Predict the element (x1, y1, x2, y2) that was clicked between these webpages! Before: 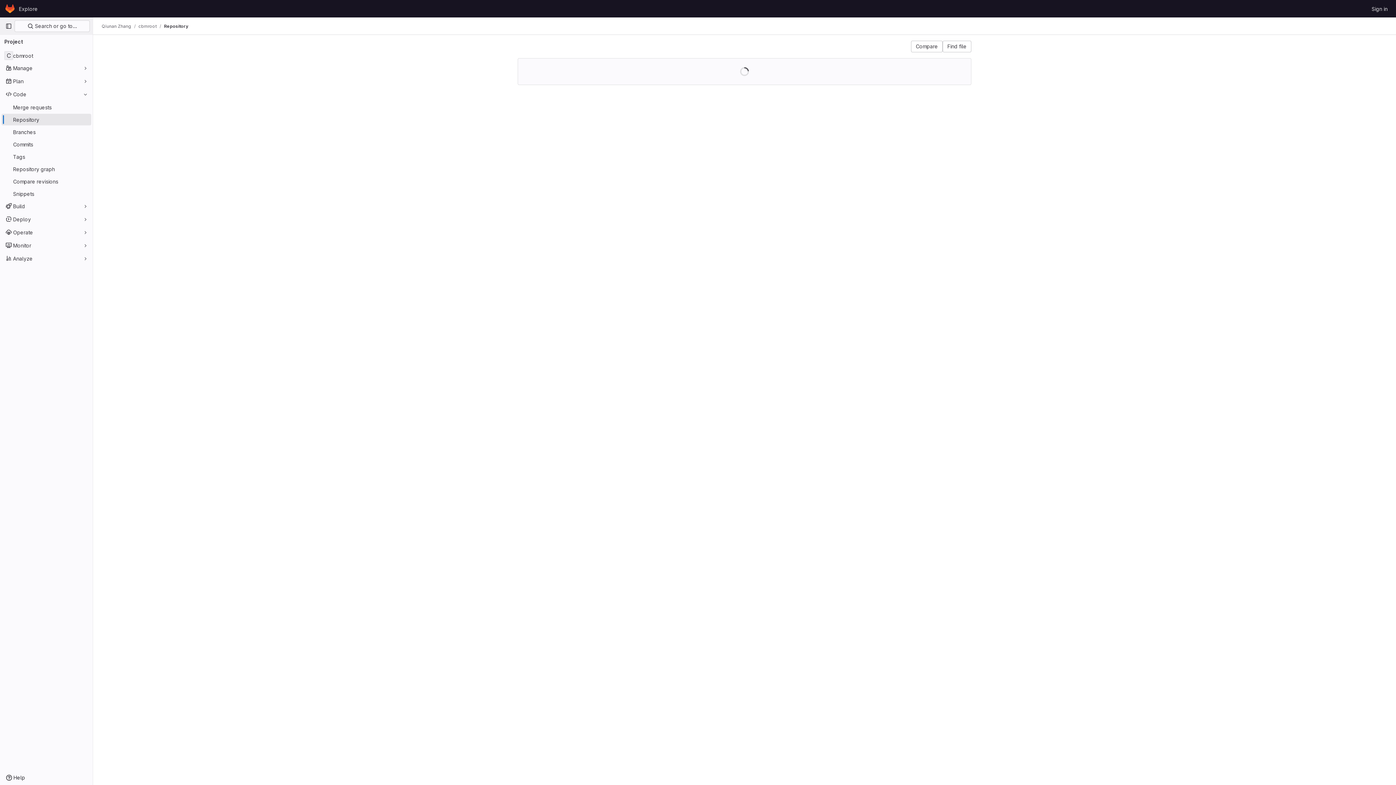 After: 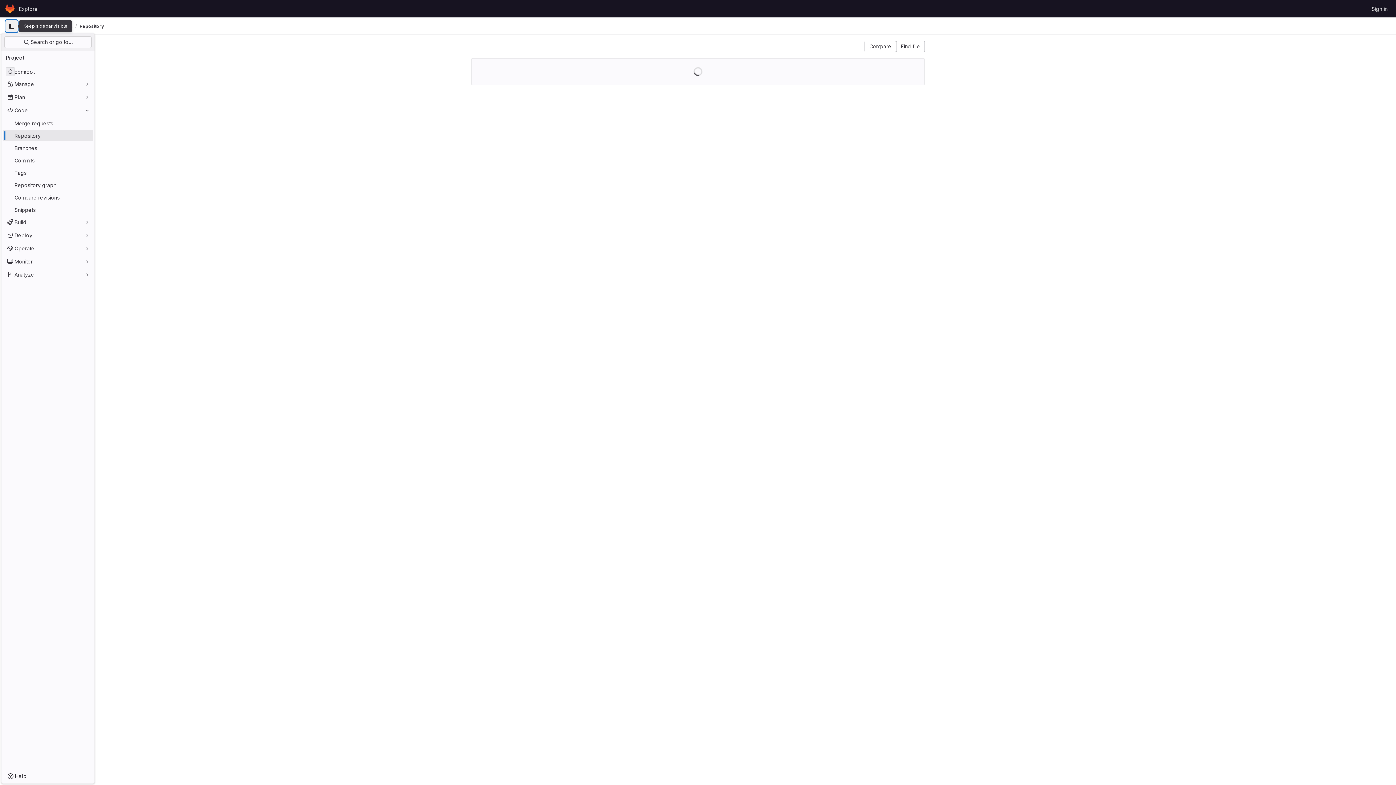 Action: label: Primary navigation sidebar bbox: (2, 20, 14, 32)